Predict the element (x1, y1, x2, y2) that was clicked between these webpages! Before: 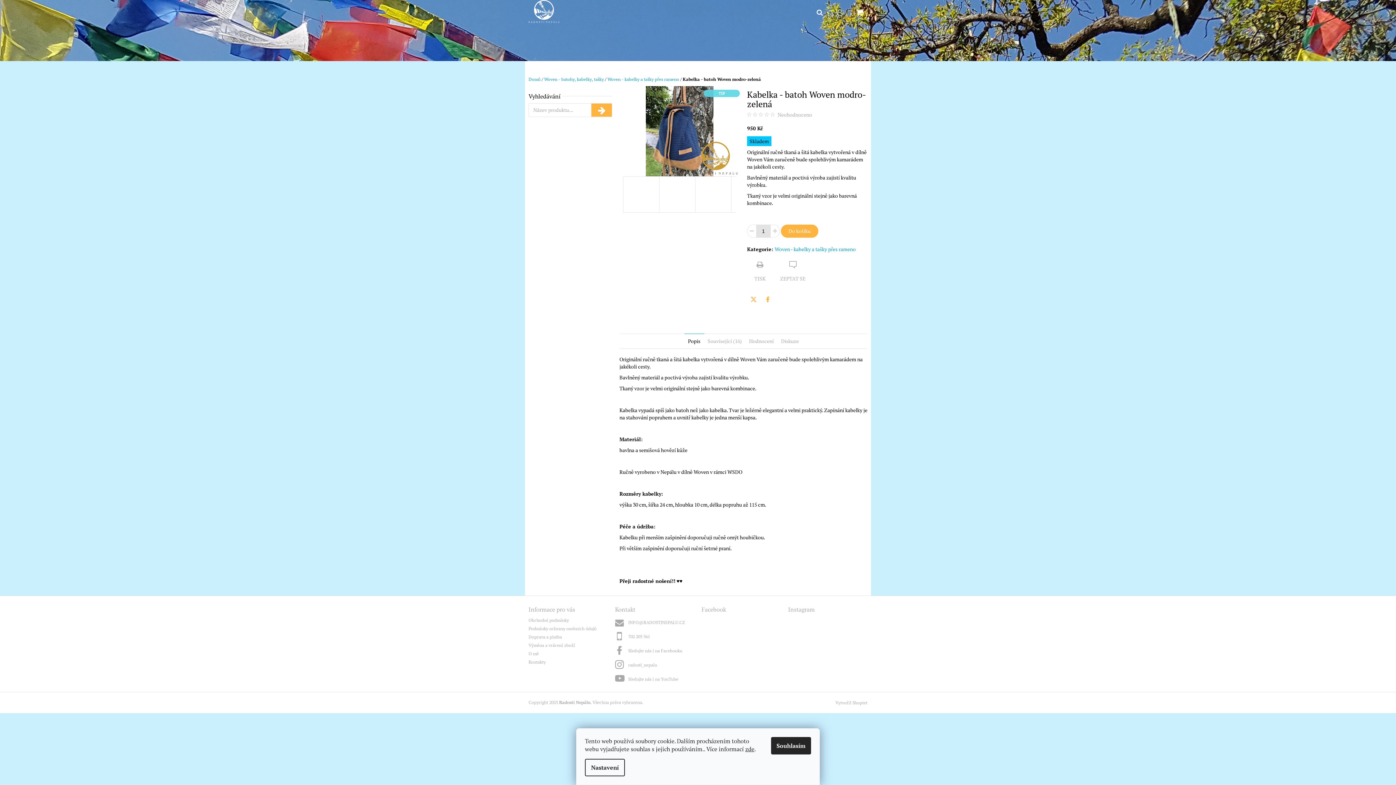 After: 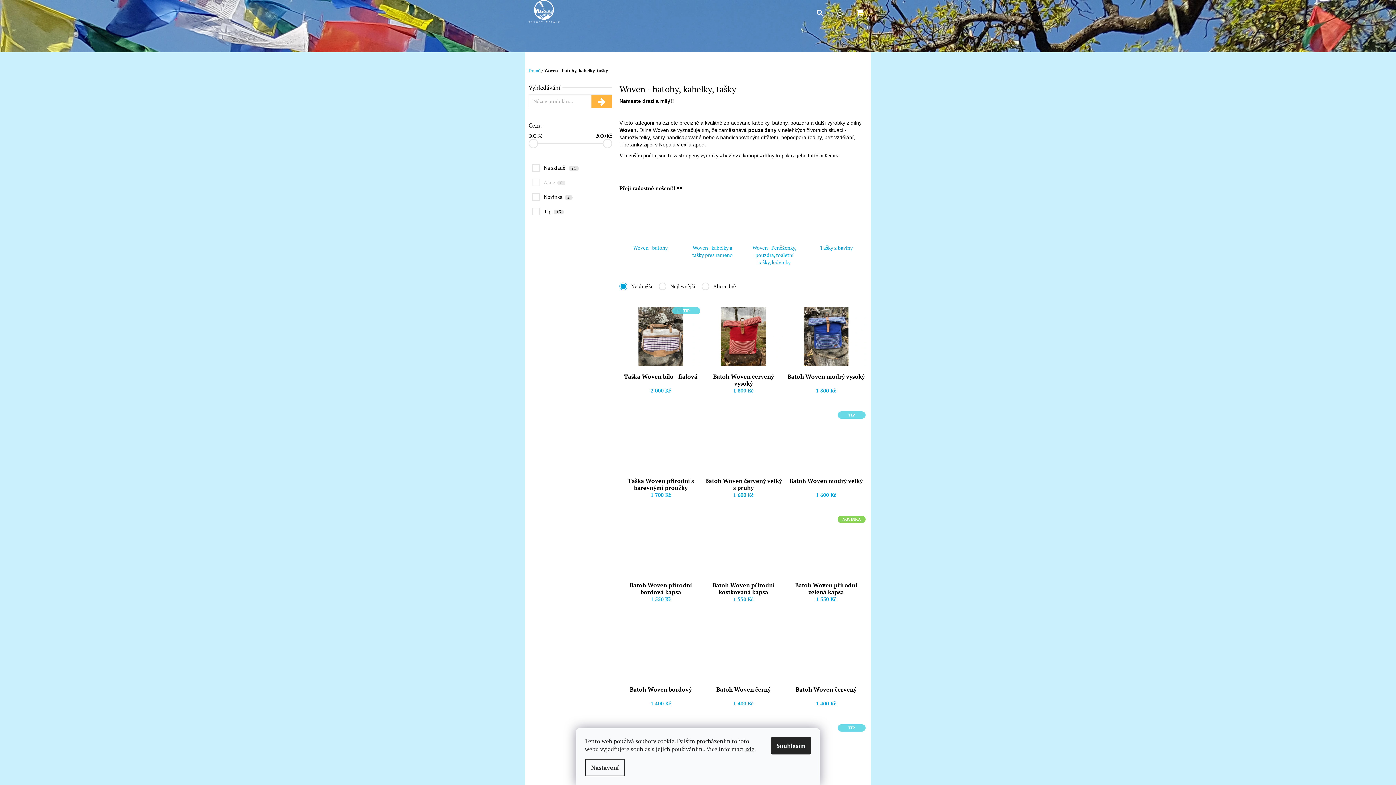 Action: label: Woven - batohy, kabelky, tašky bbox: (544, 76, 604, 82)